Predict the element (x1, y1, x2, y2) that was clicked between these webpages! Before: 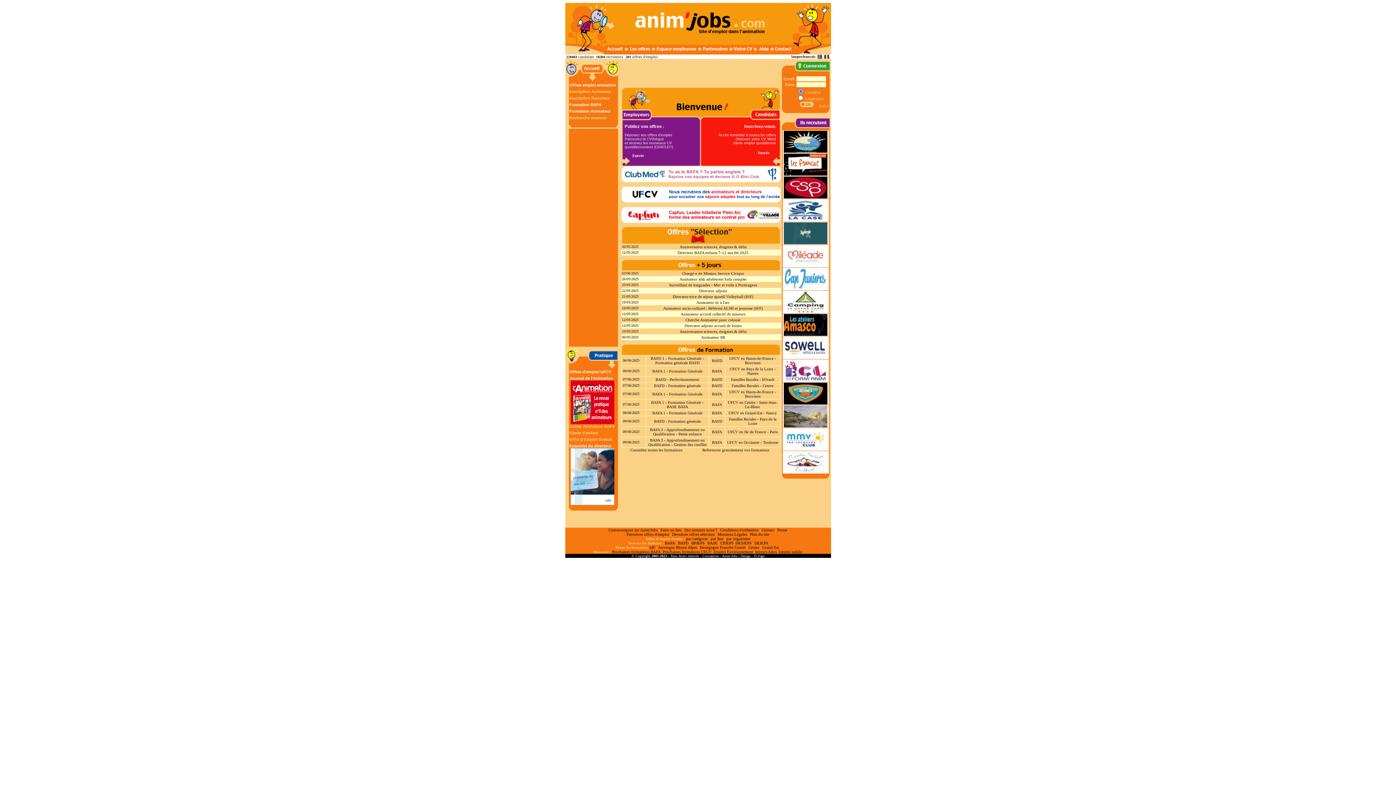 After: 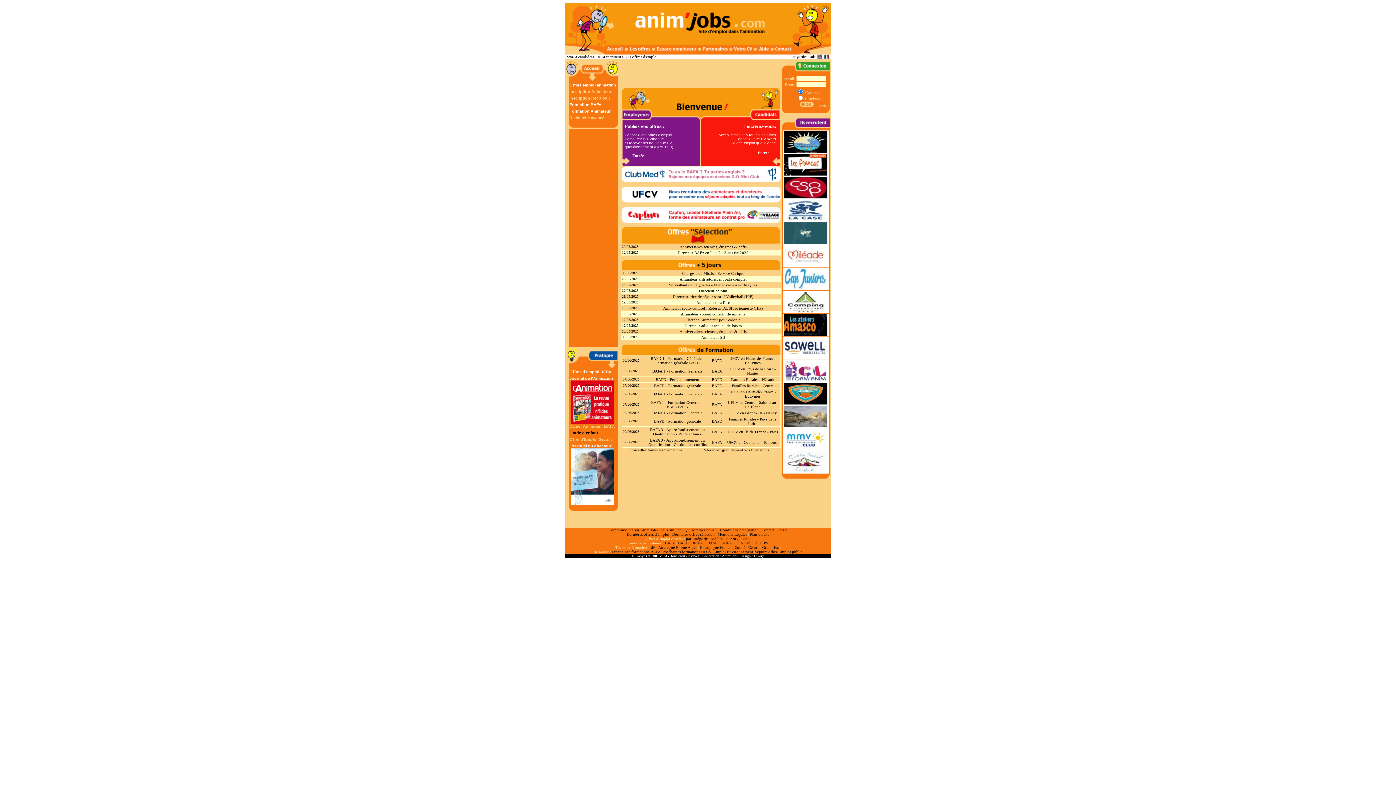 Action: label: Garde d'enfant bbox: (569, 430, 598, 435)